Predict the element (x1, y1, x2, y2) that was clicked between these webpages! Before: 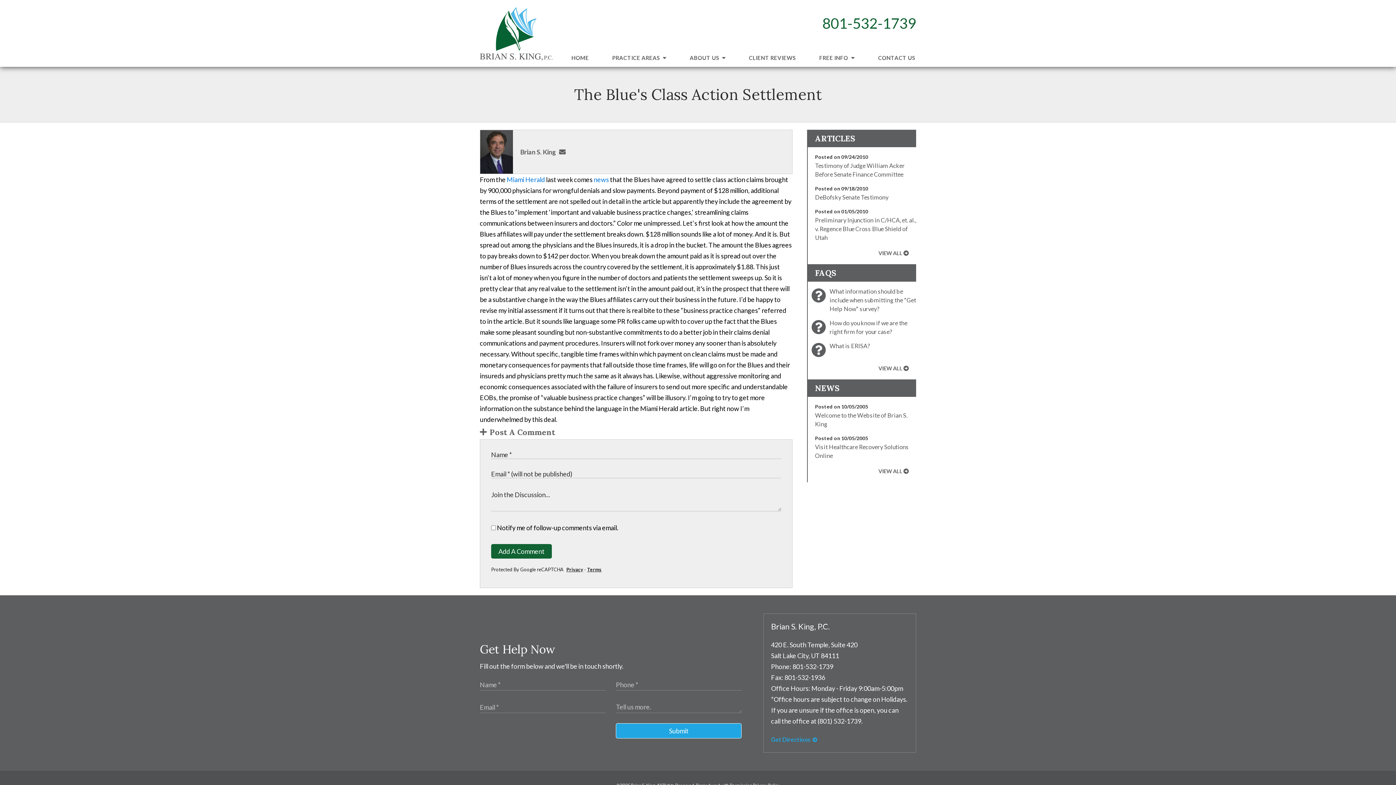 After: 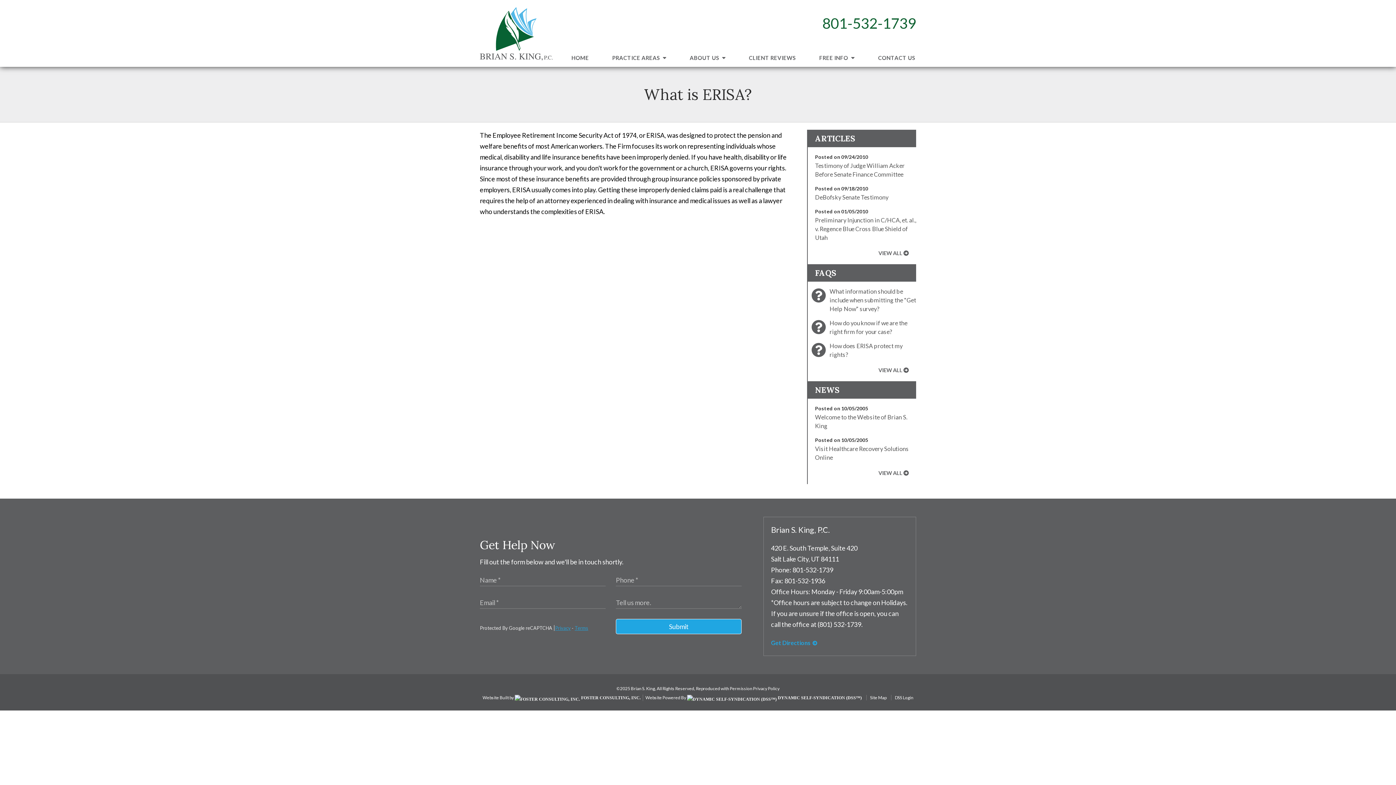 Action: label: What is ERISA? bbox: (815, 341, 916, 357)